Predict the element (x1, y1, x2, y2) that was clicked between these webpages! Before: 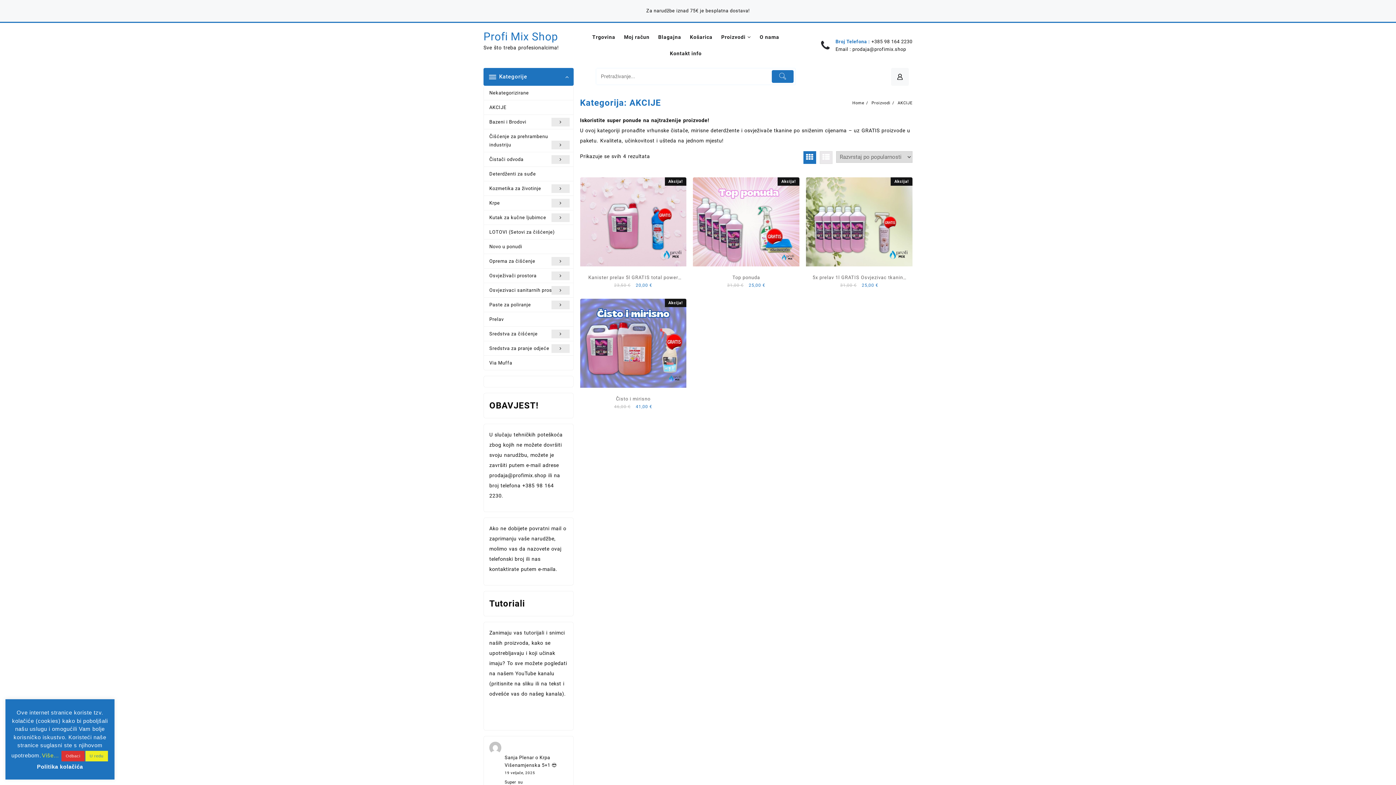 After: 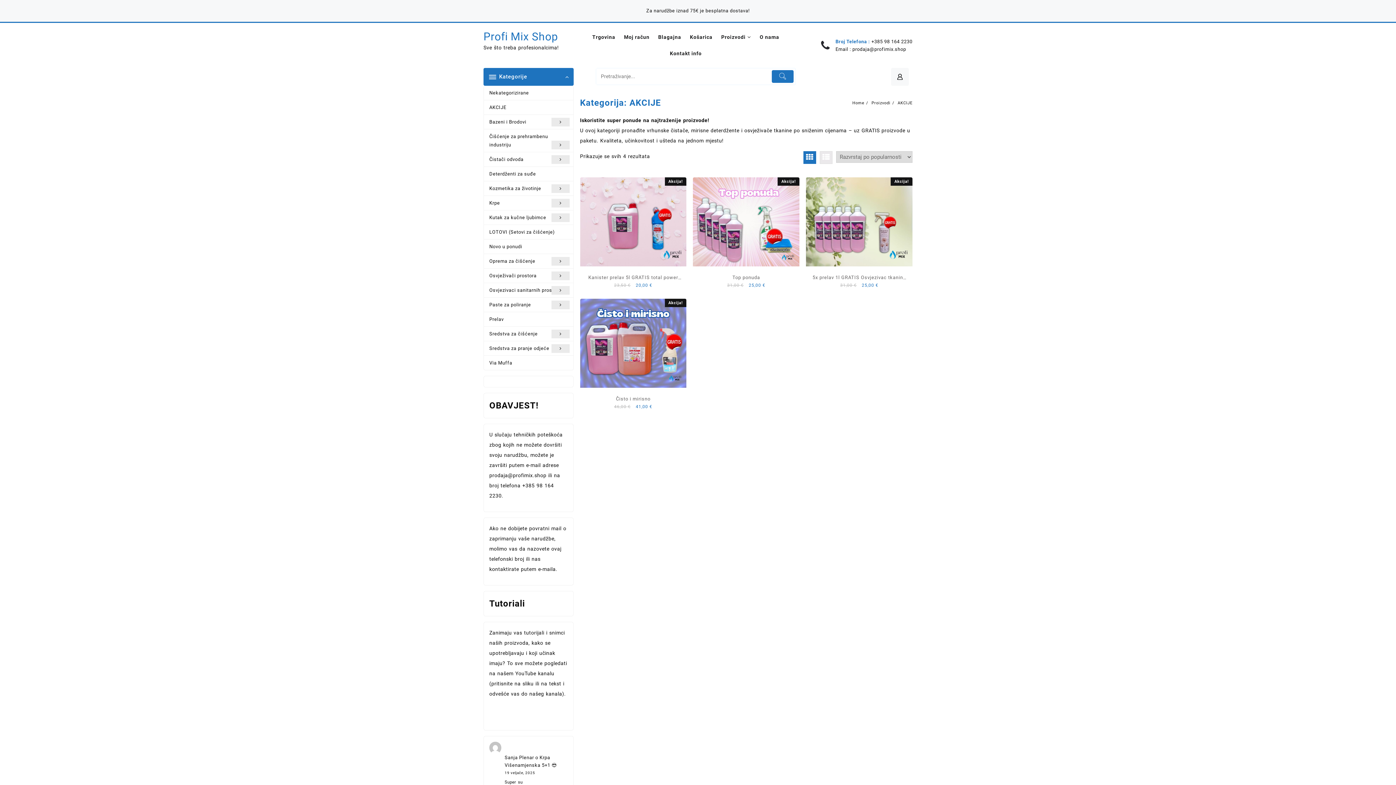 Action: bbox: (85, 751, 107, 761) label: U redu